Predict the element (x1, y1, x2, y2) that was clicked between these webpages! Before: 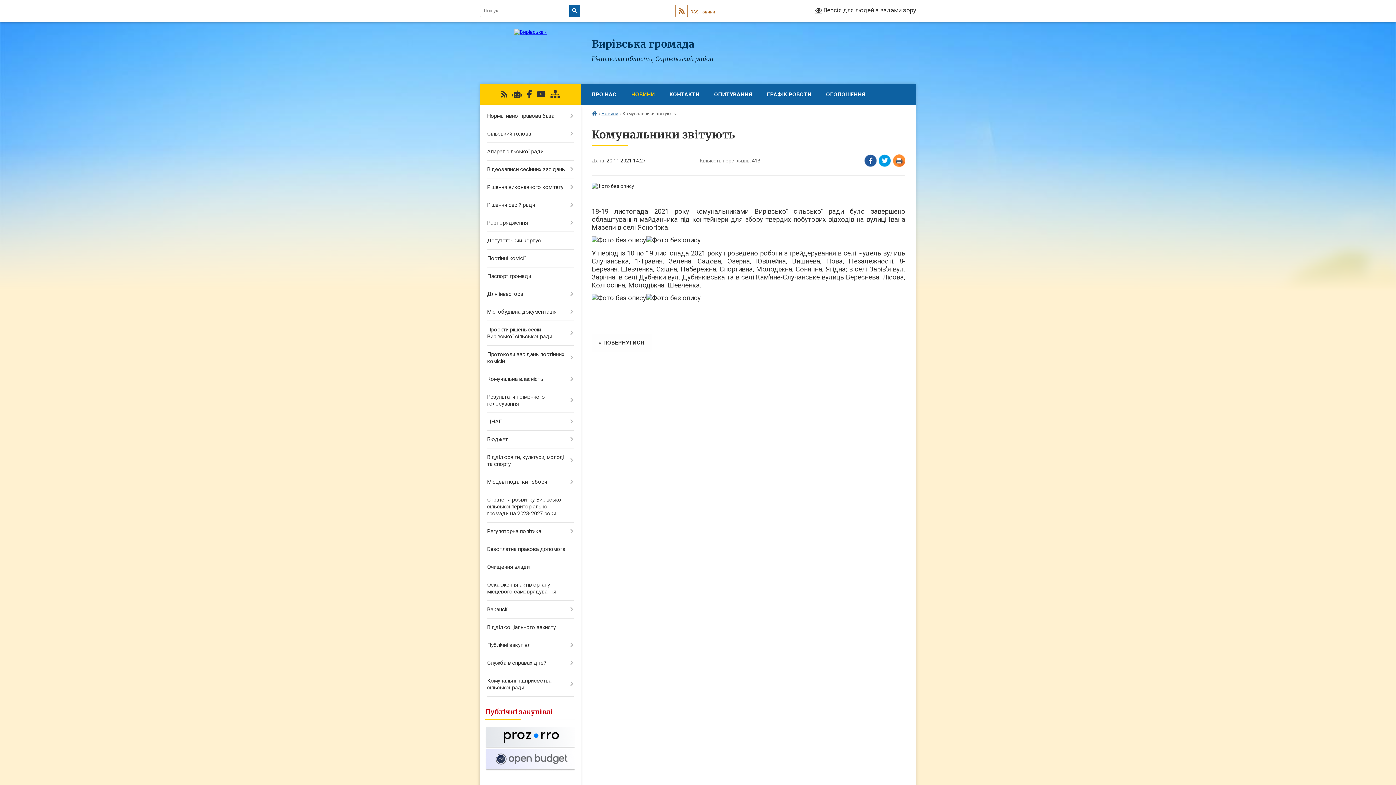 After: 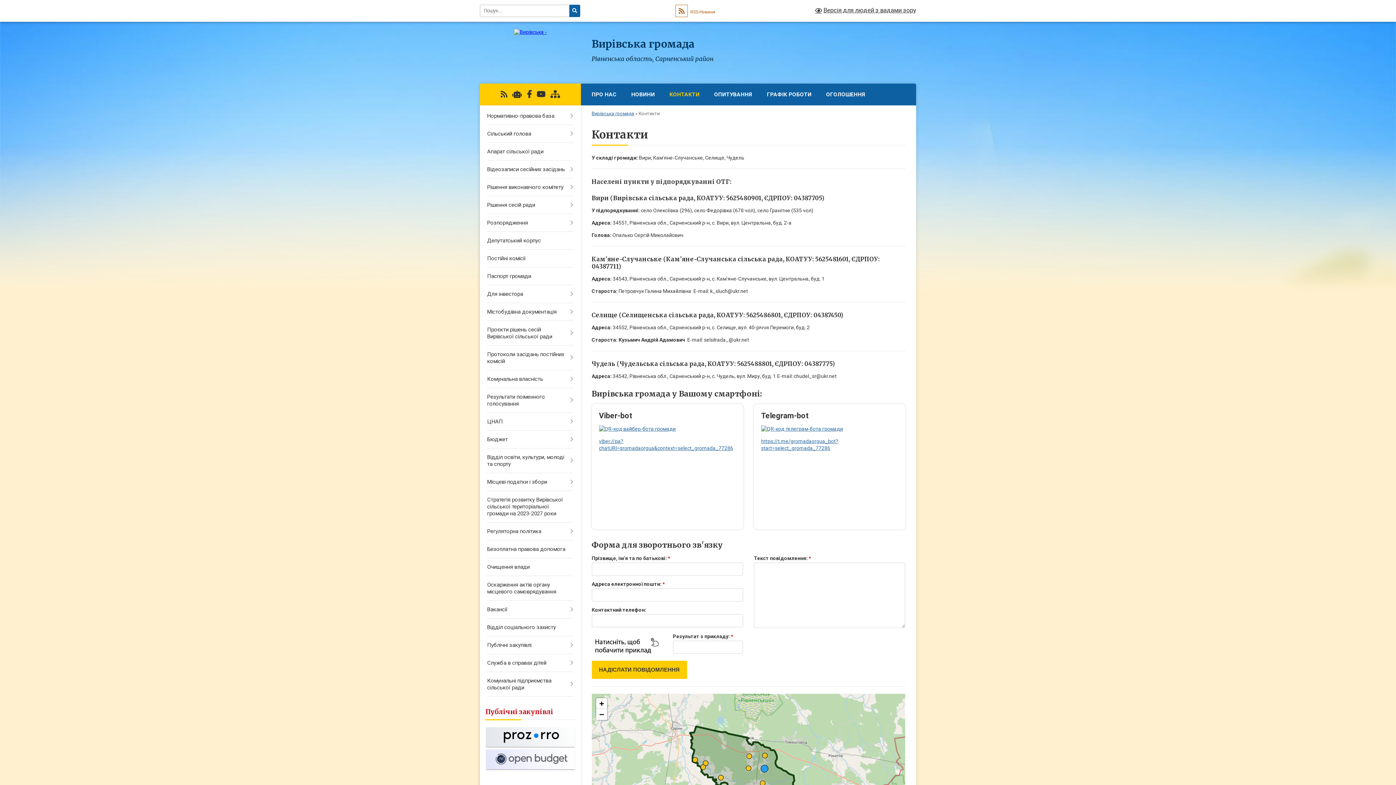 Action: bbox: (662, 83, 707, 105) label: КОНТАКТИ